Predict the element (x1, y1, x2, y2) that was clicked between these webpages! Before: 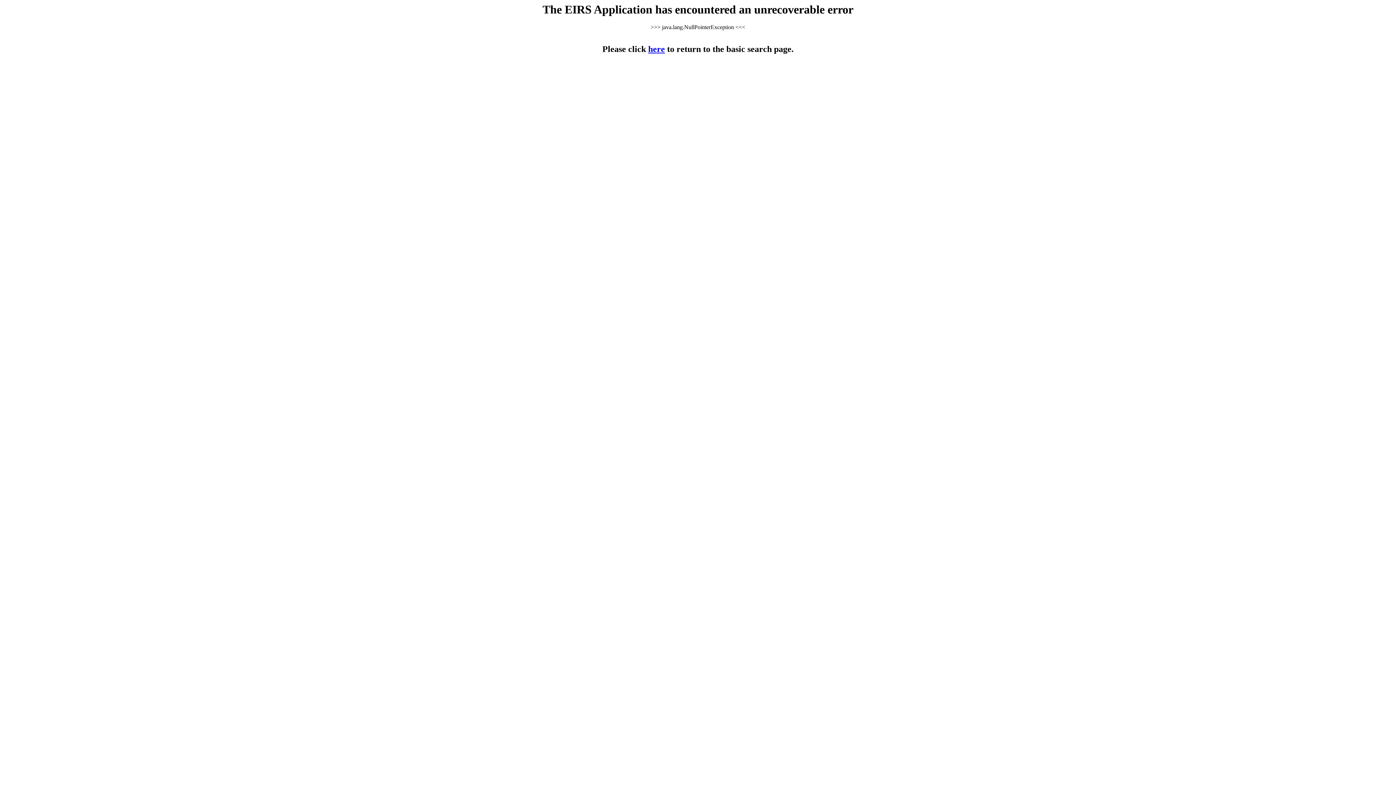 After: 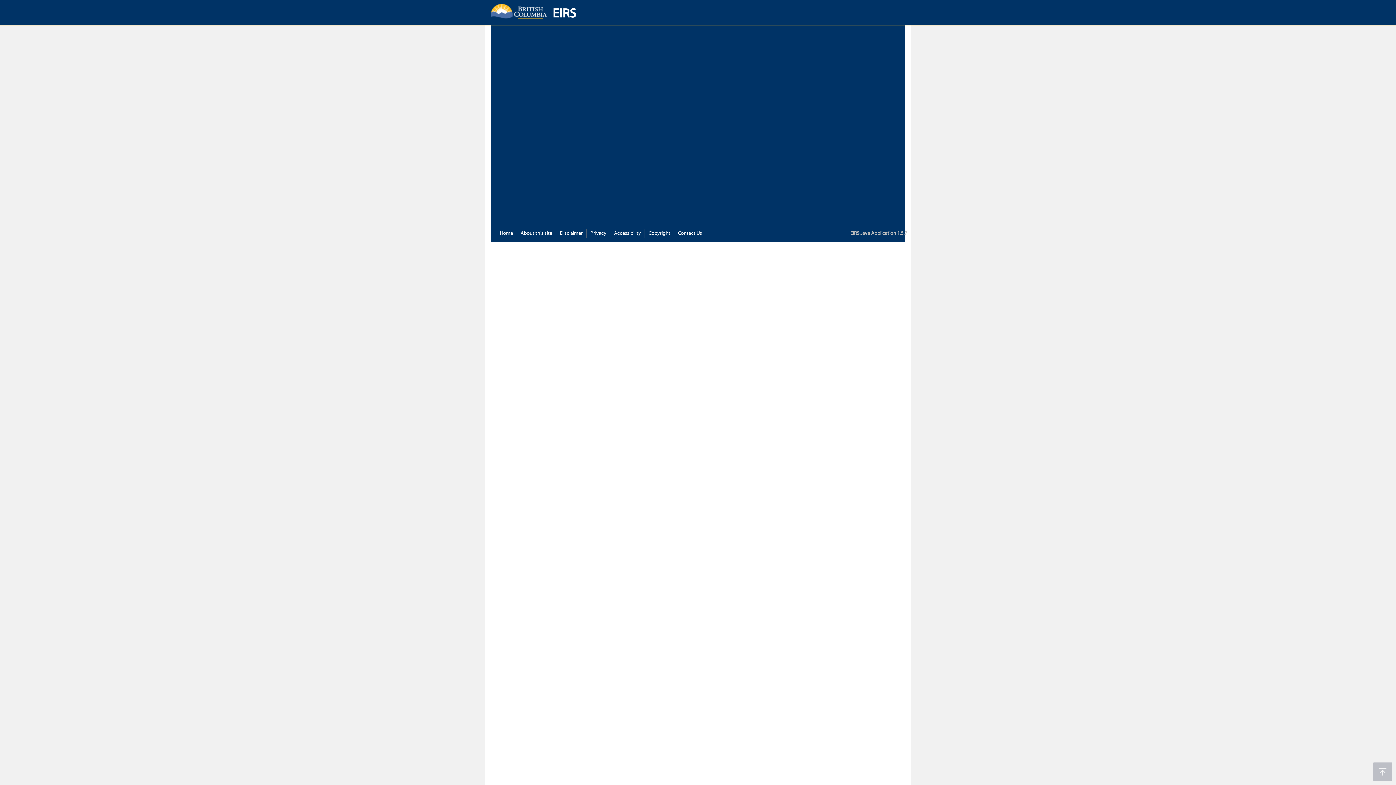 Action: label: here bbox: (648, 44, 665, 53)